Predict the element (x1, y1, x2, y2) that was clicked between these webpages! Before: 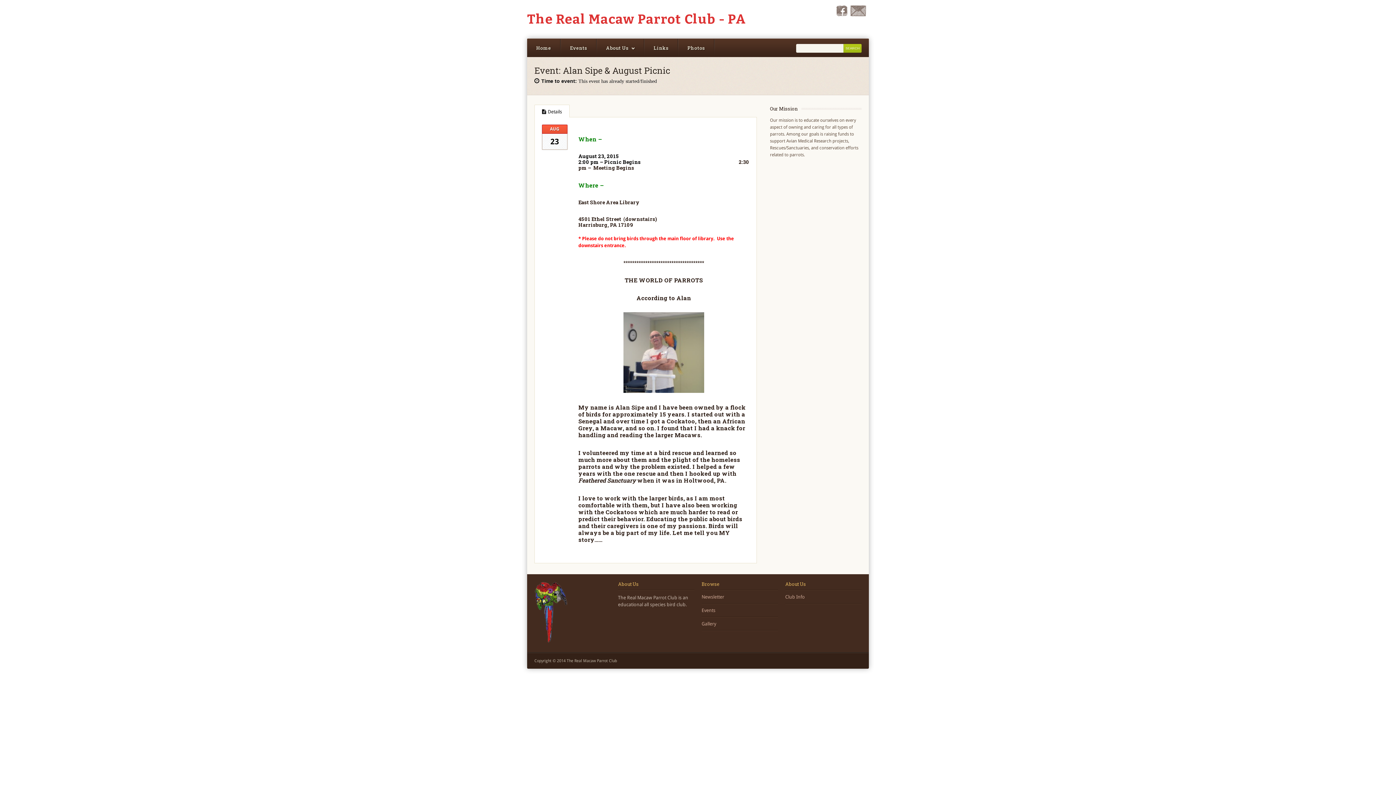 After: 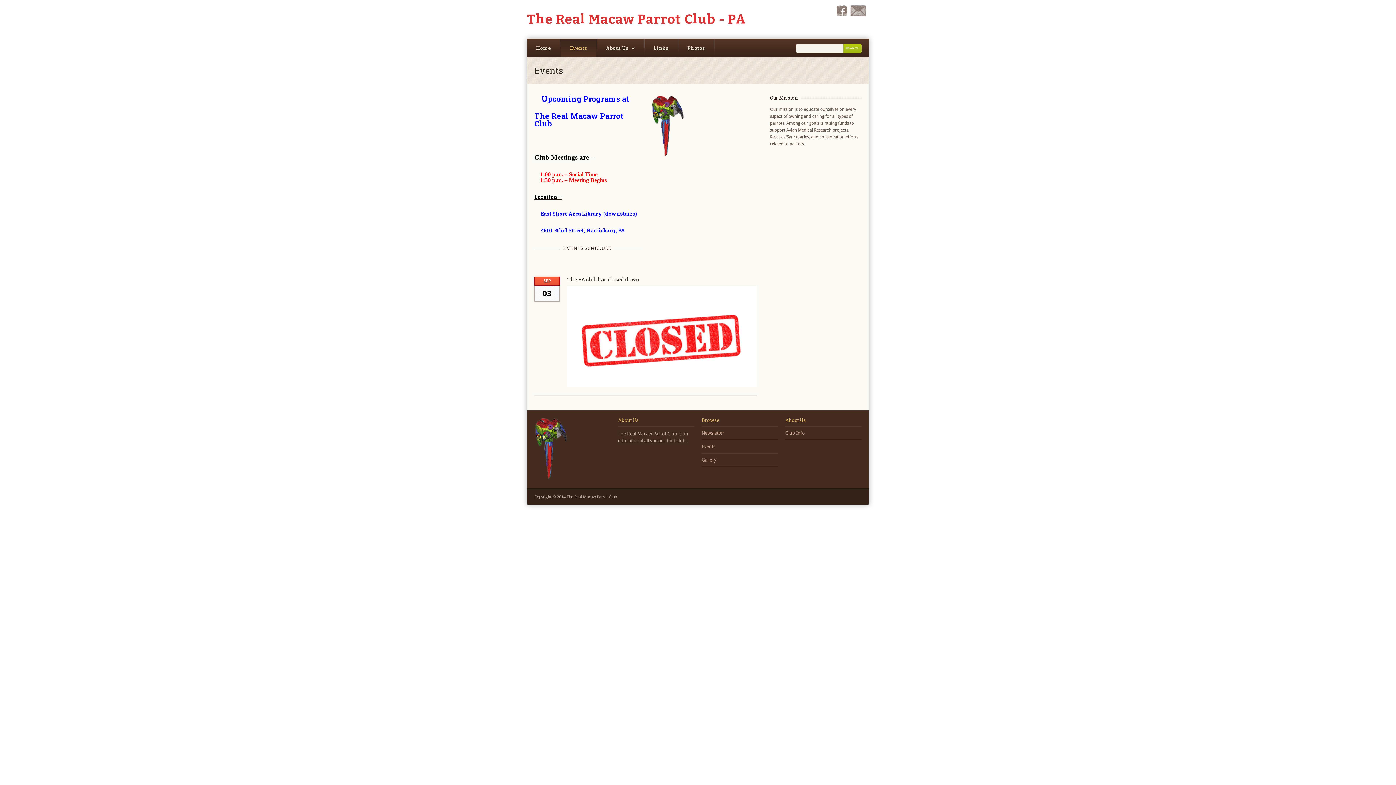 Action: bbox: (561, 38, 596, 57) label: Events